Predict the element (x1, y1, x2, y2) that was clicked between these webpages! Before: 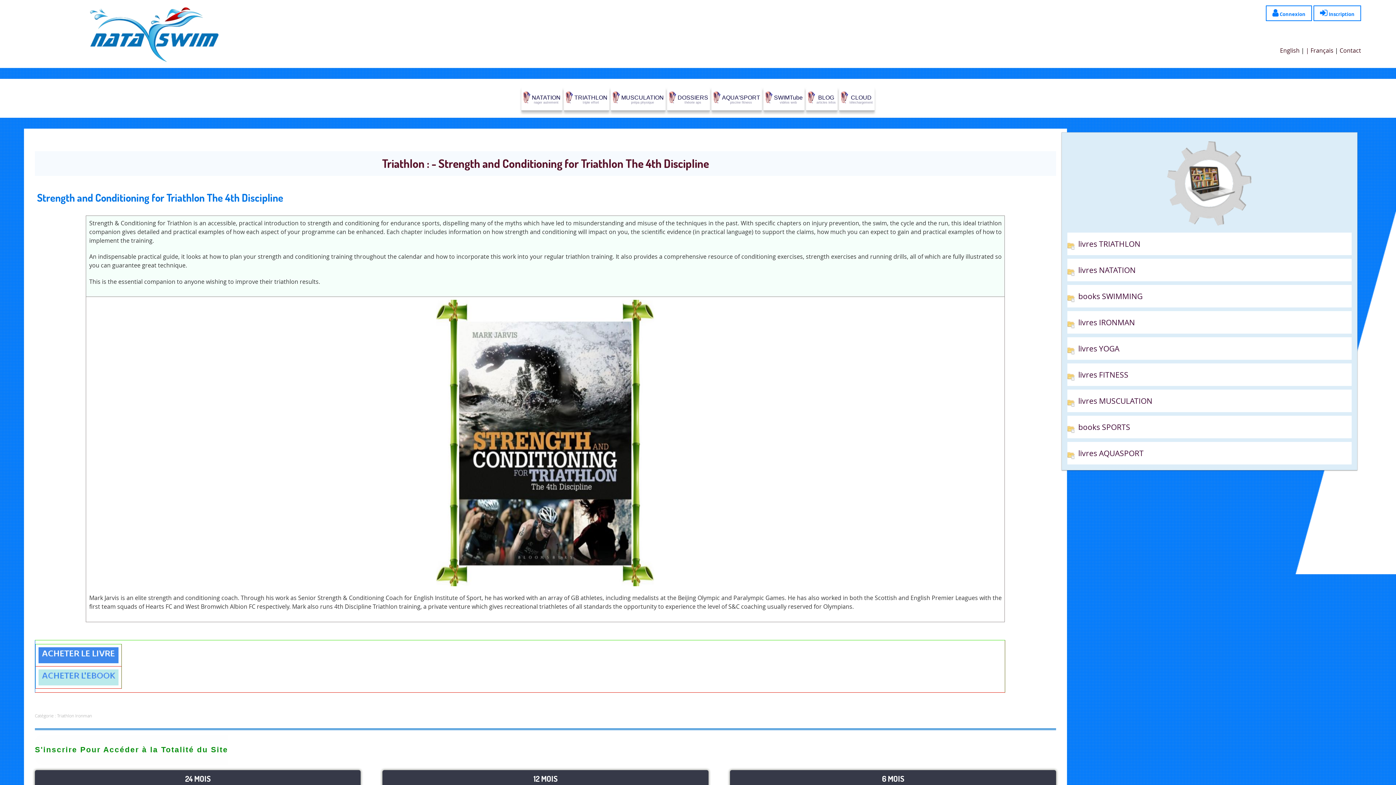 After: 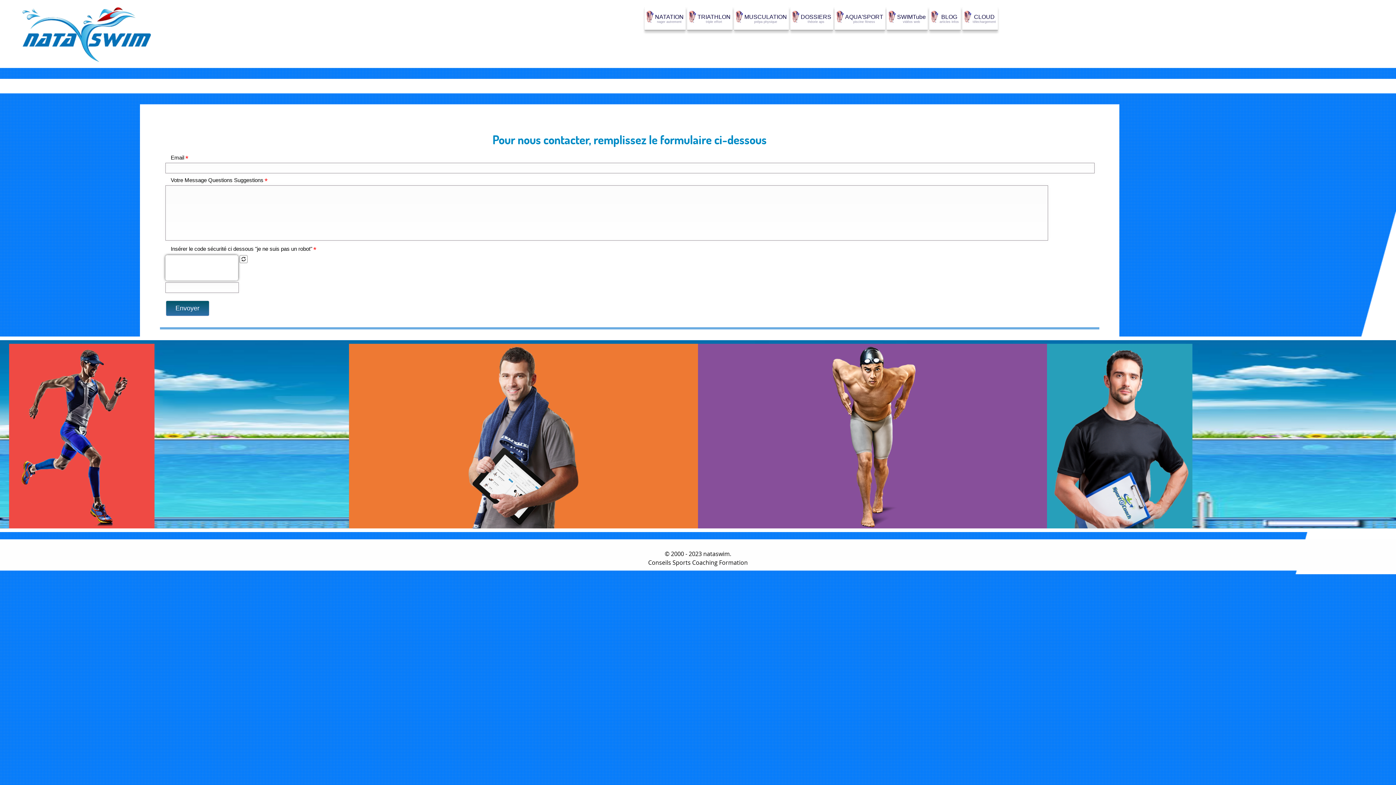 Action: bbox: (1339, 46, 1361, 54) label: Contact